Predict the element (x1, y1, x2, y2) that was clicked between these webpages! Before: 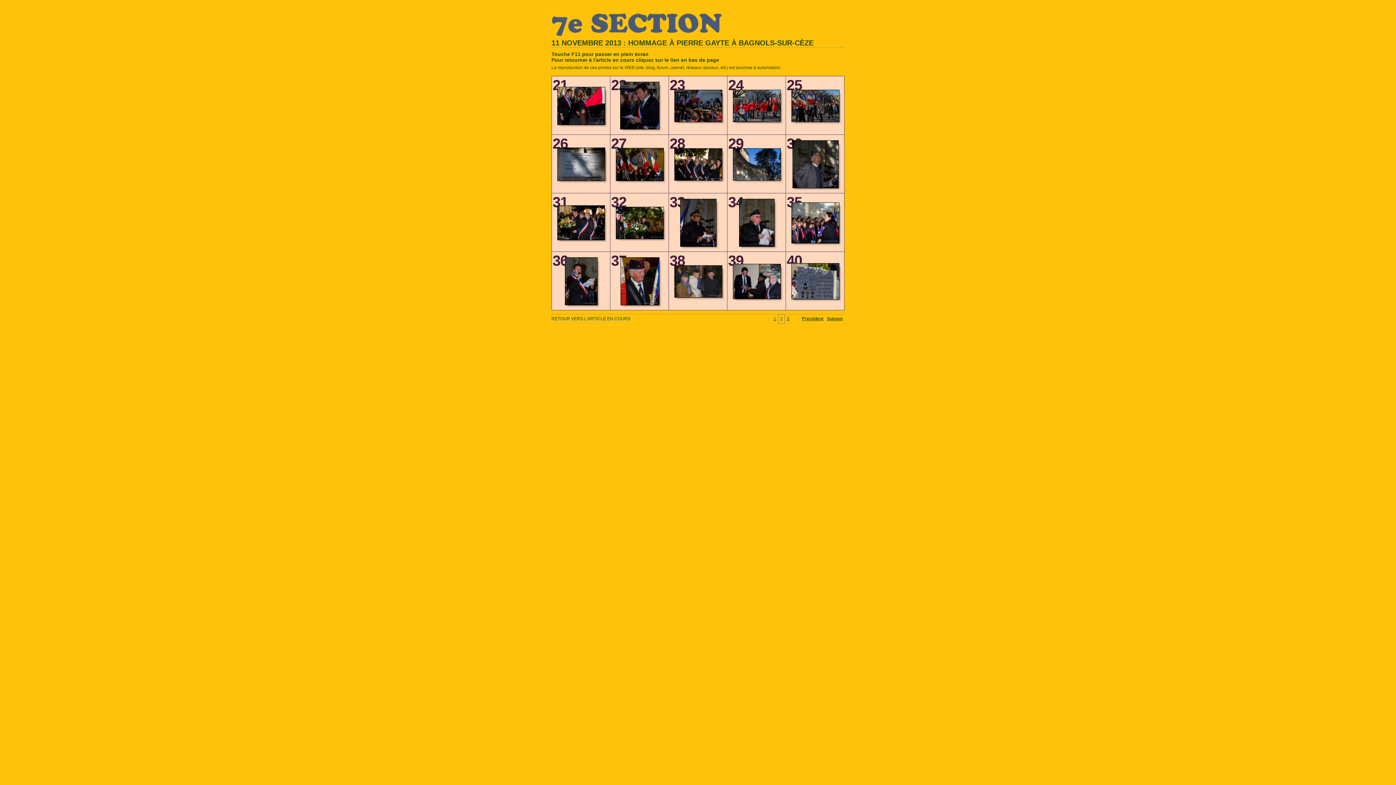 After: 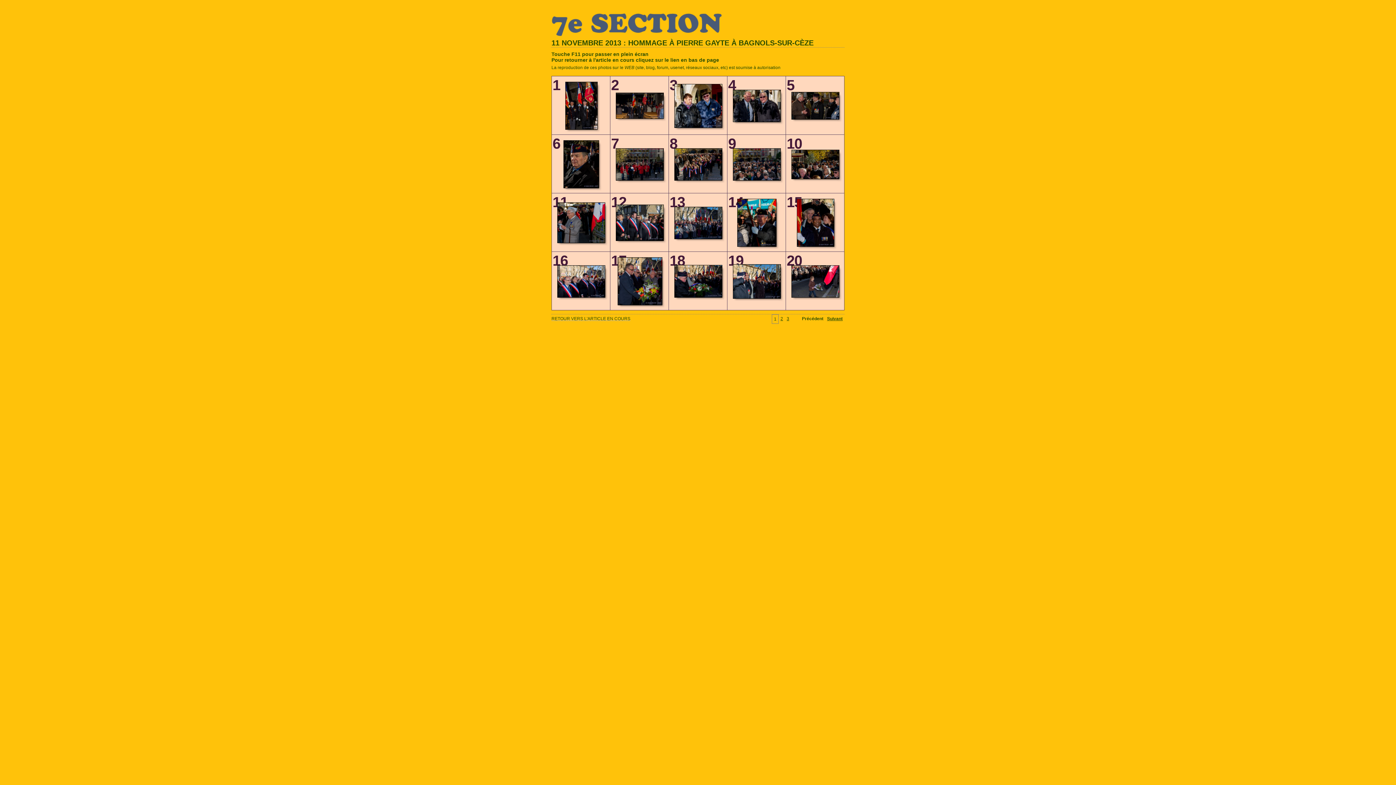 Action: bbox: (551, 34, 733, 40)